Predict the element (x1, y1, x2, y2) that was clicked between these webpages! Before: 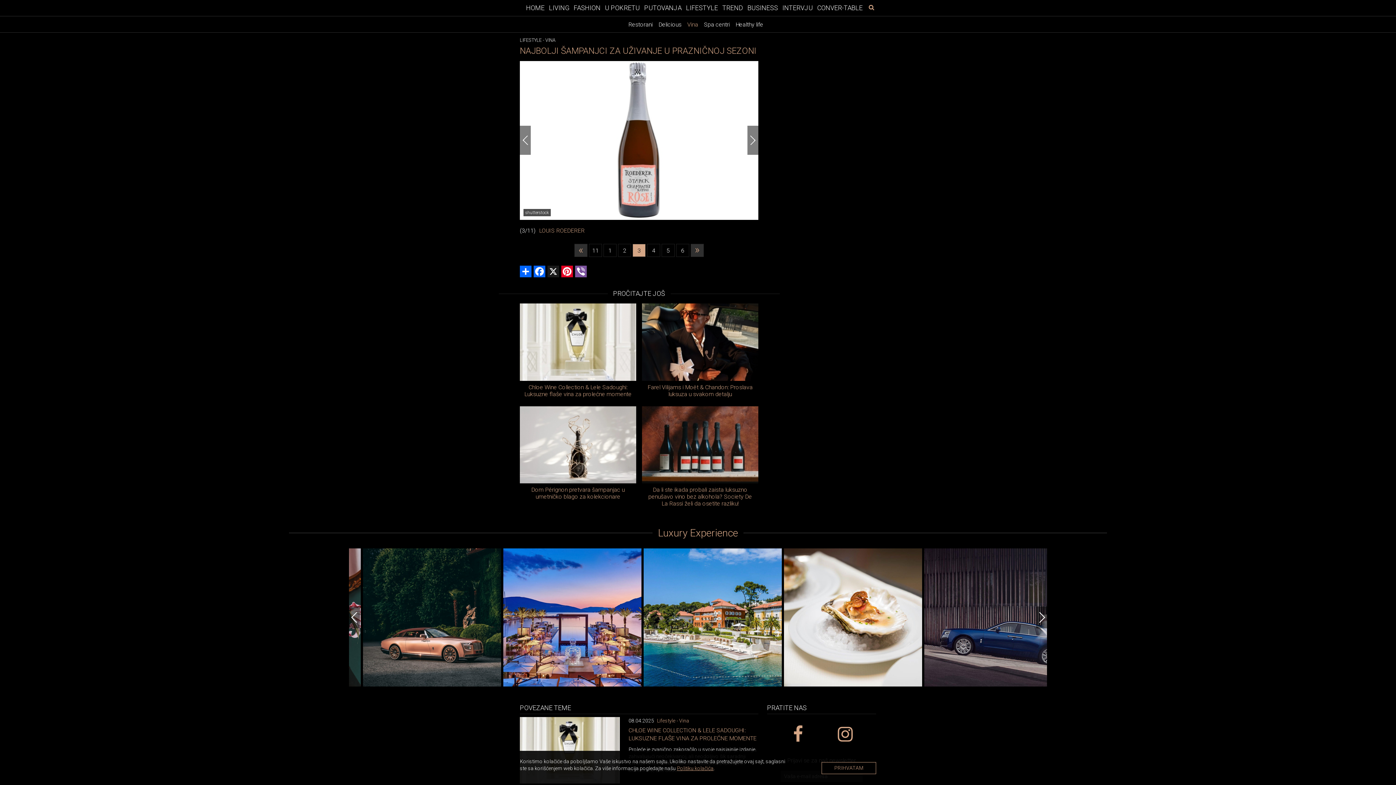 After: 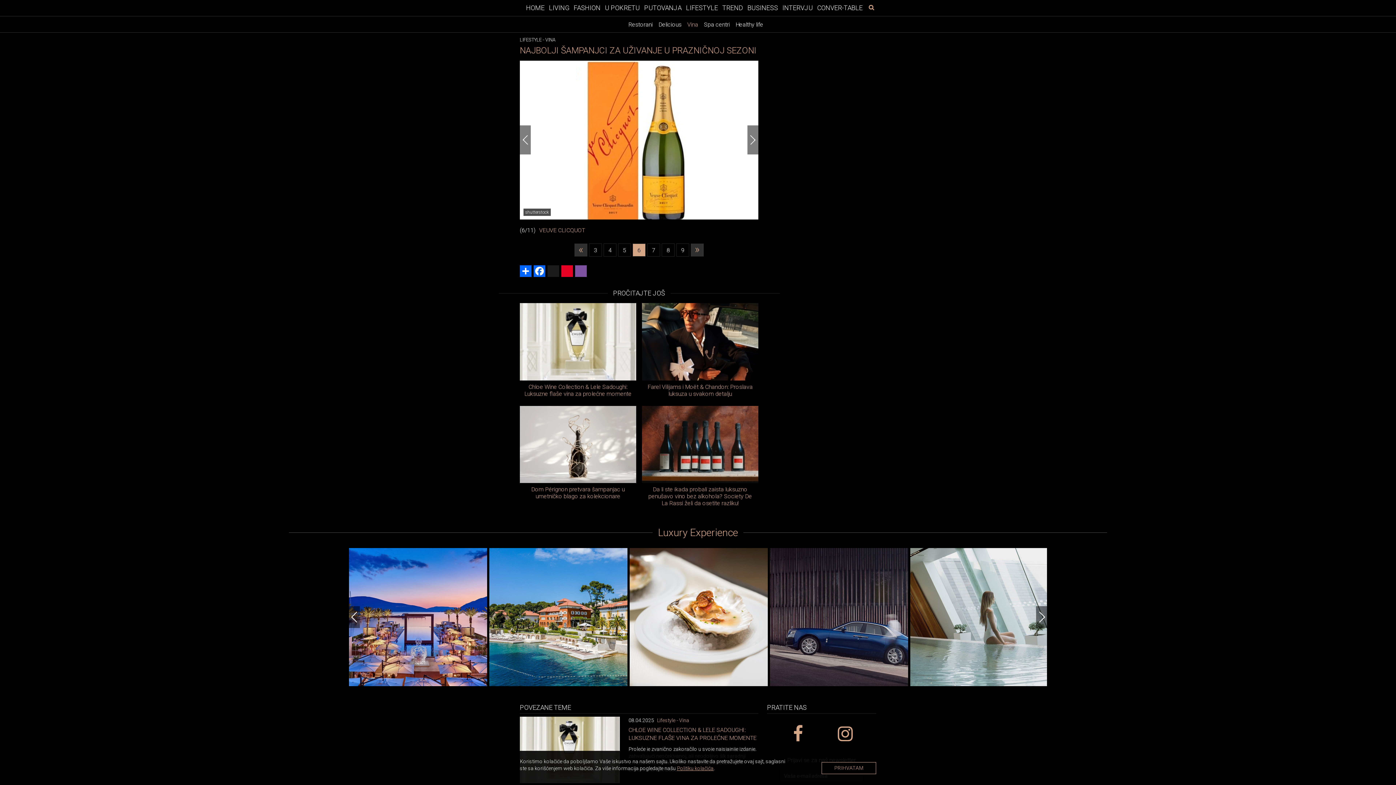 Action: label: 6 bbox: (676, 243, 689, 257)